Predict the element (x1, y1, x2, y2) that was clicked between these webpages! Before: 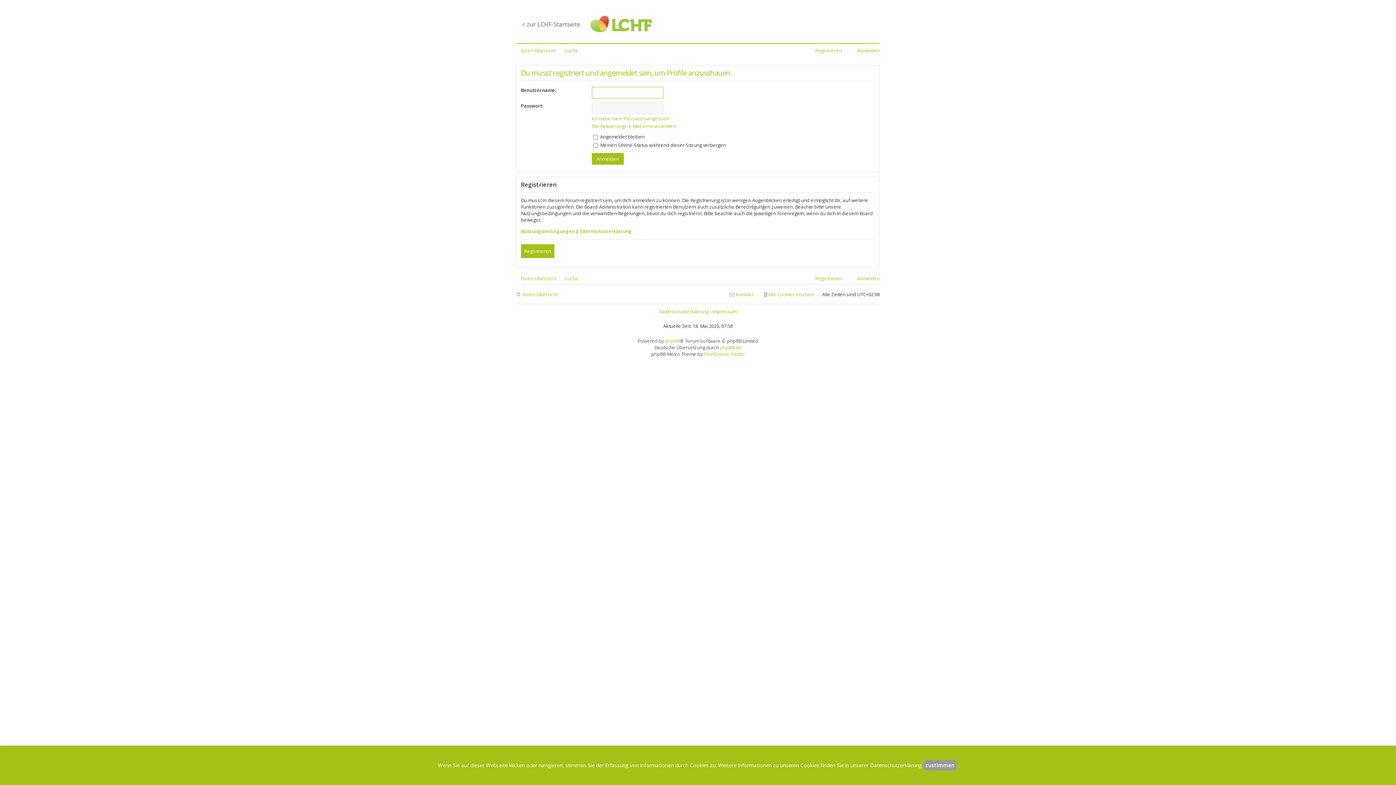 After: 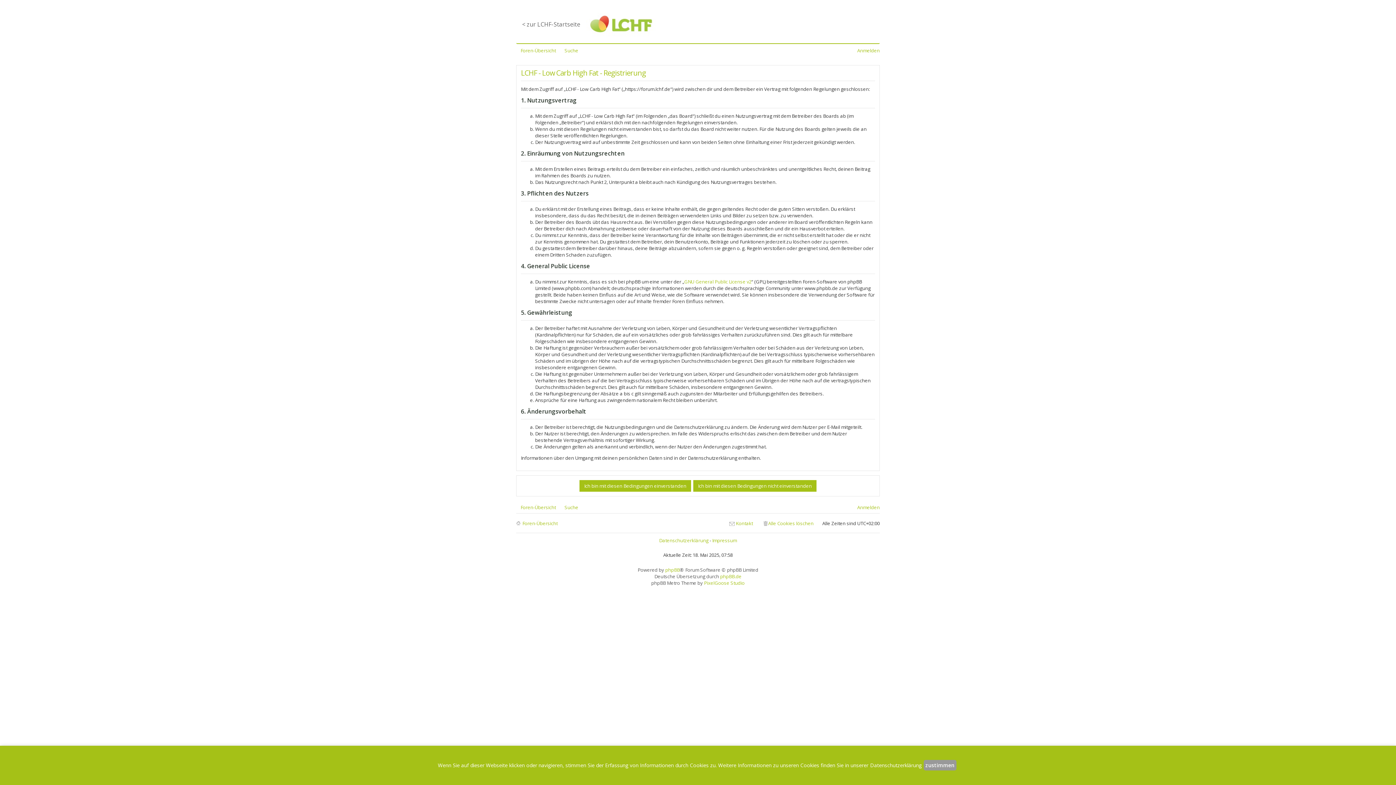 Action: bbox: (808, 273, 842, 283) label: Registrieren